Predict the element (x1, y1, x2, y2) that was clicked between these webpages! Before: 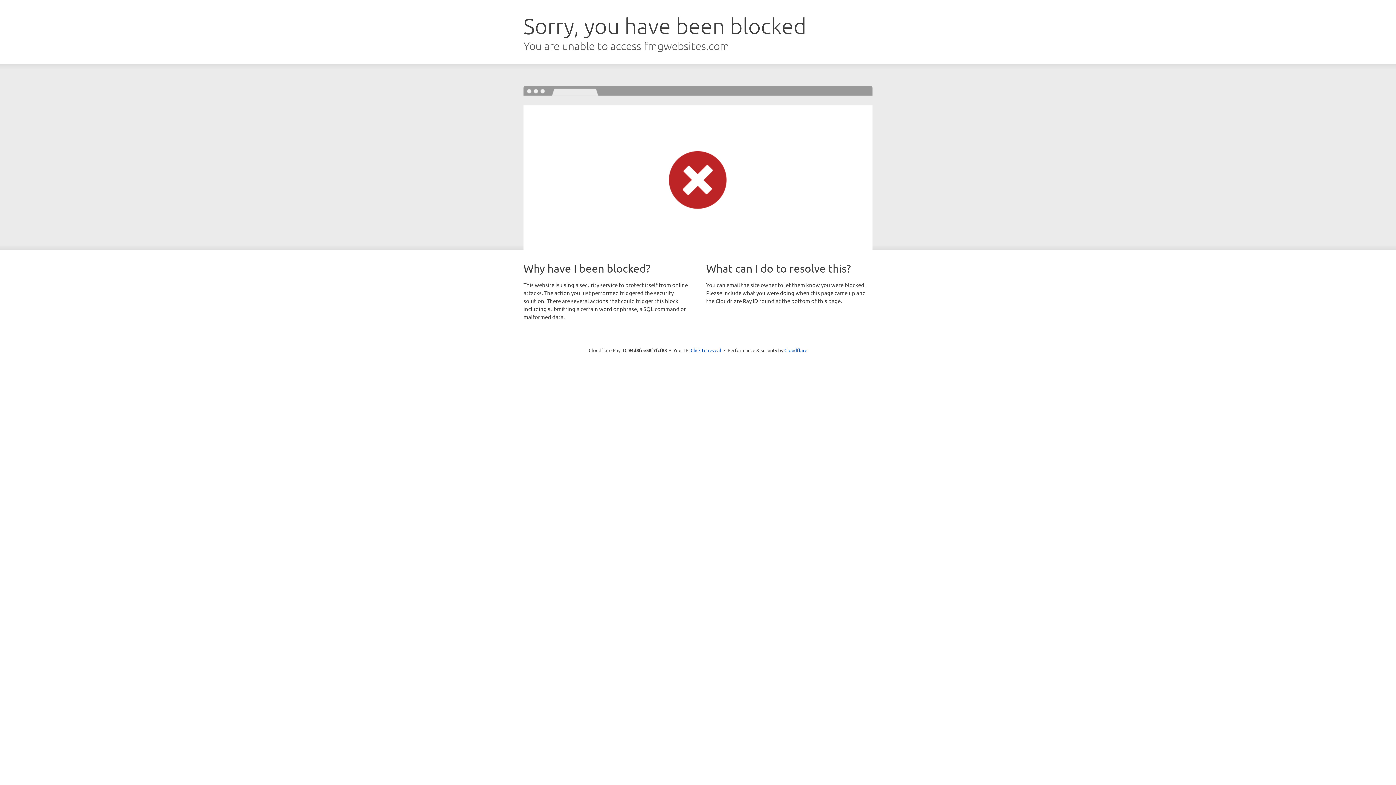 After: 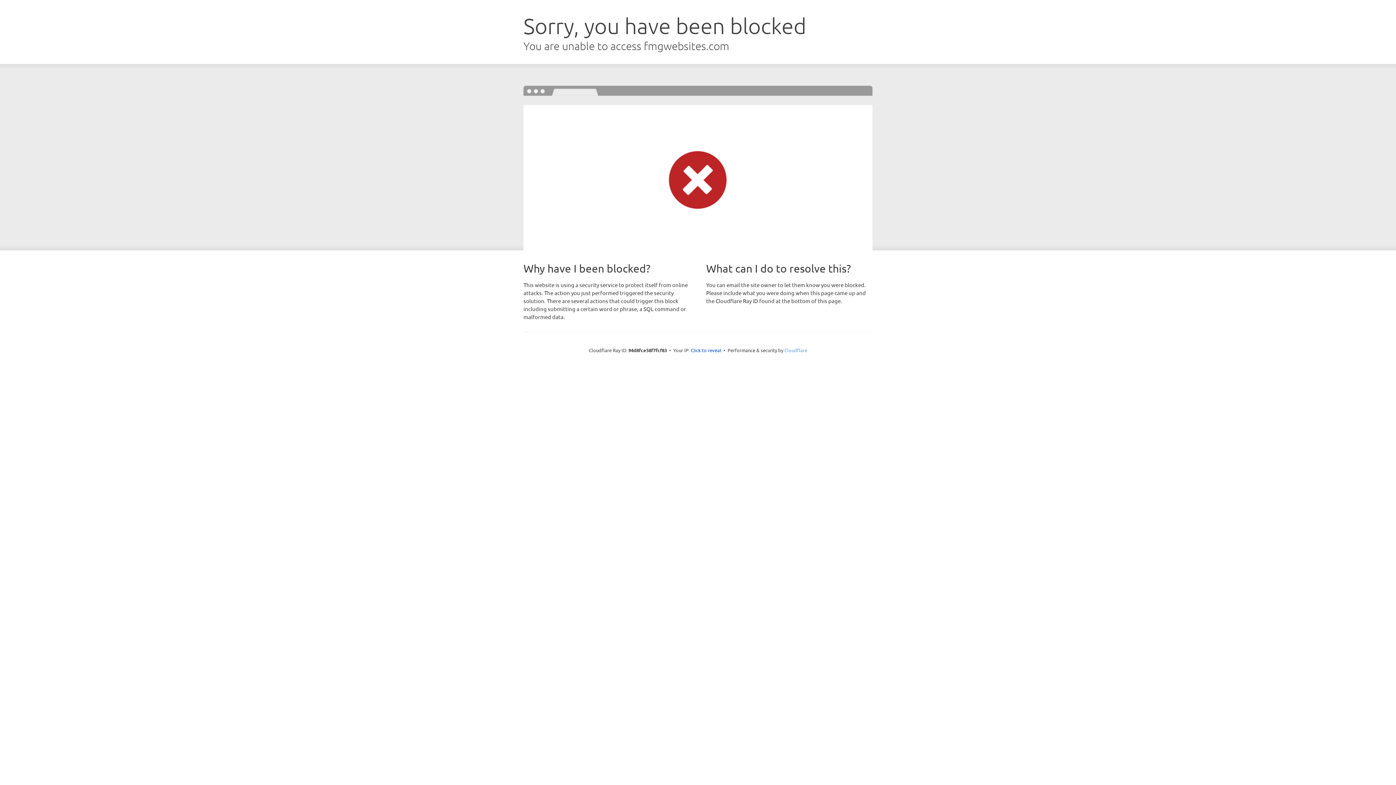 Action: label: Cloudflare bbox: (784, 347, 807, 353)